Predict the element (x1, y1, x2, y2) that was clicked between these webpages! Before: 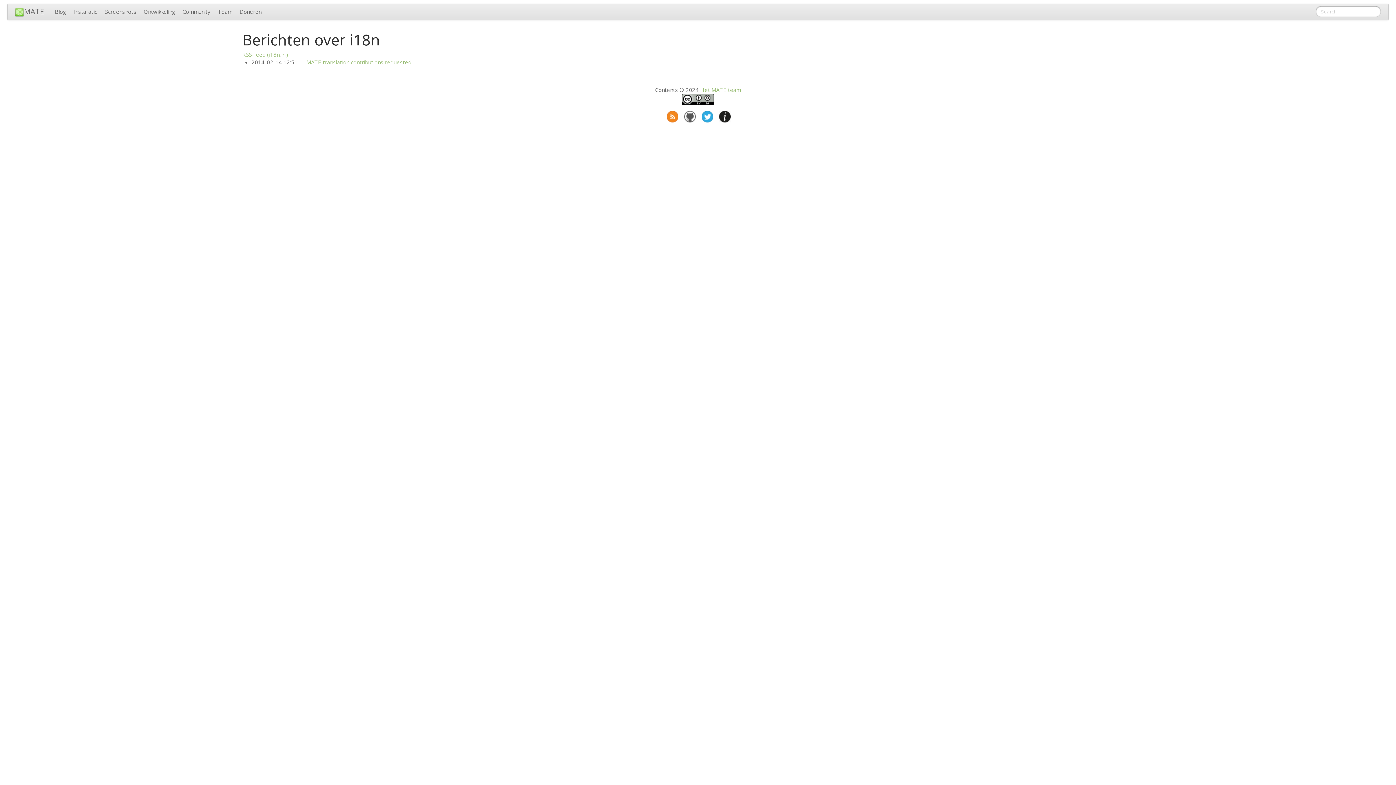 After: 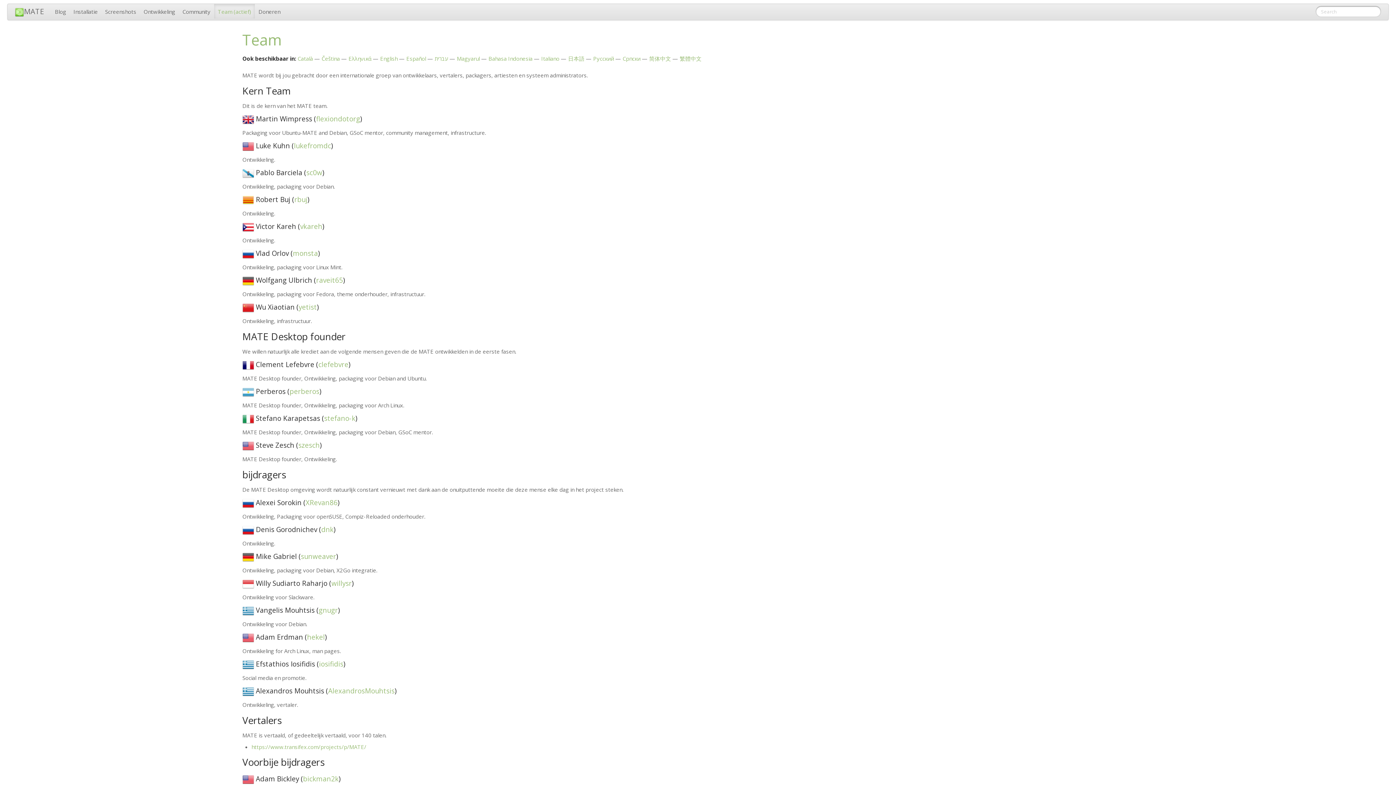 Action: bbox: (214, 4, 236, 18) label: Team